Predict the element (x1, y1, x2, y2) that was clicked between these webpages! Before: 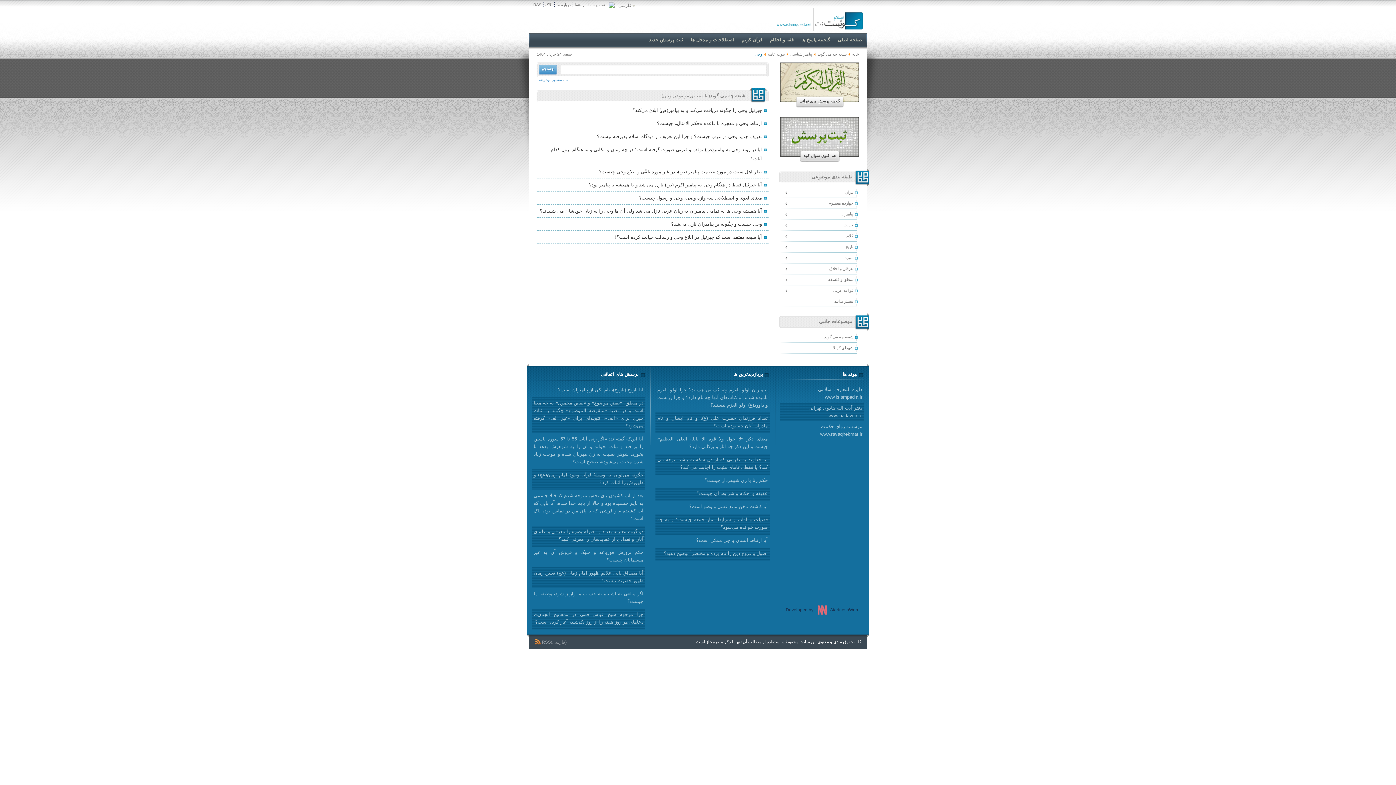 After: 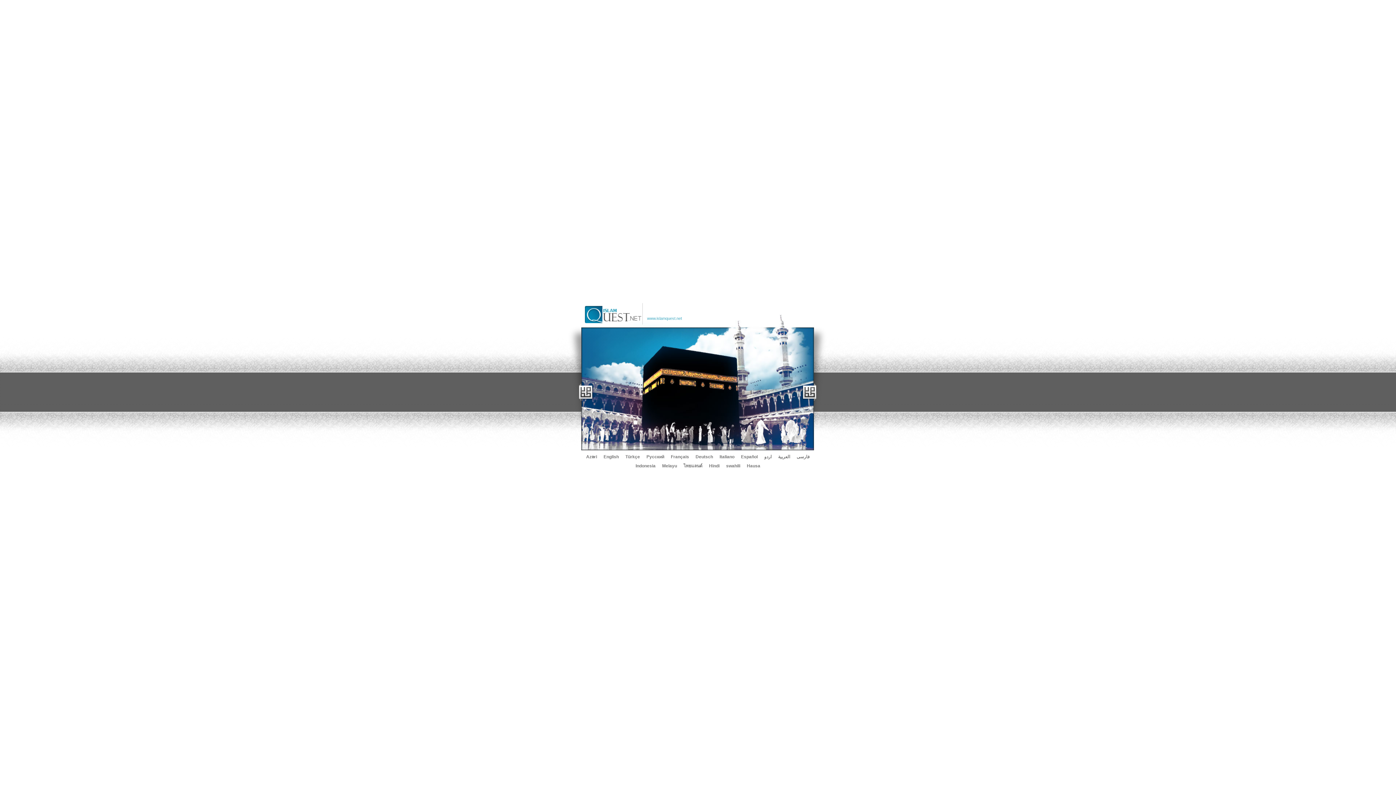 Action: bbox: (773, 8, 813, 32) label: www.islamquest.net